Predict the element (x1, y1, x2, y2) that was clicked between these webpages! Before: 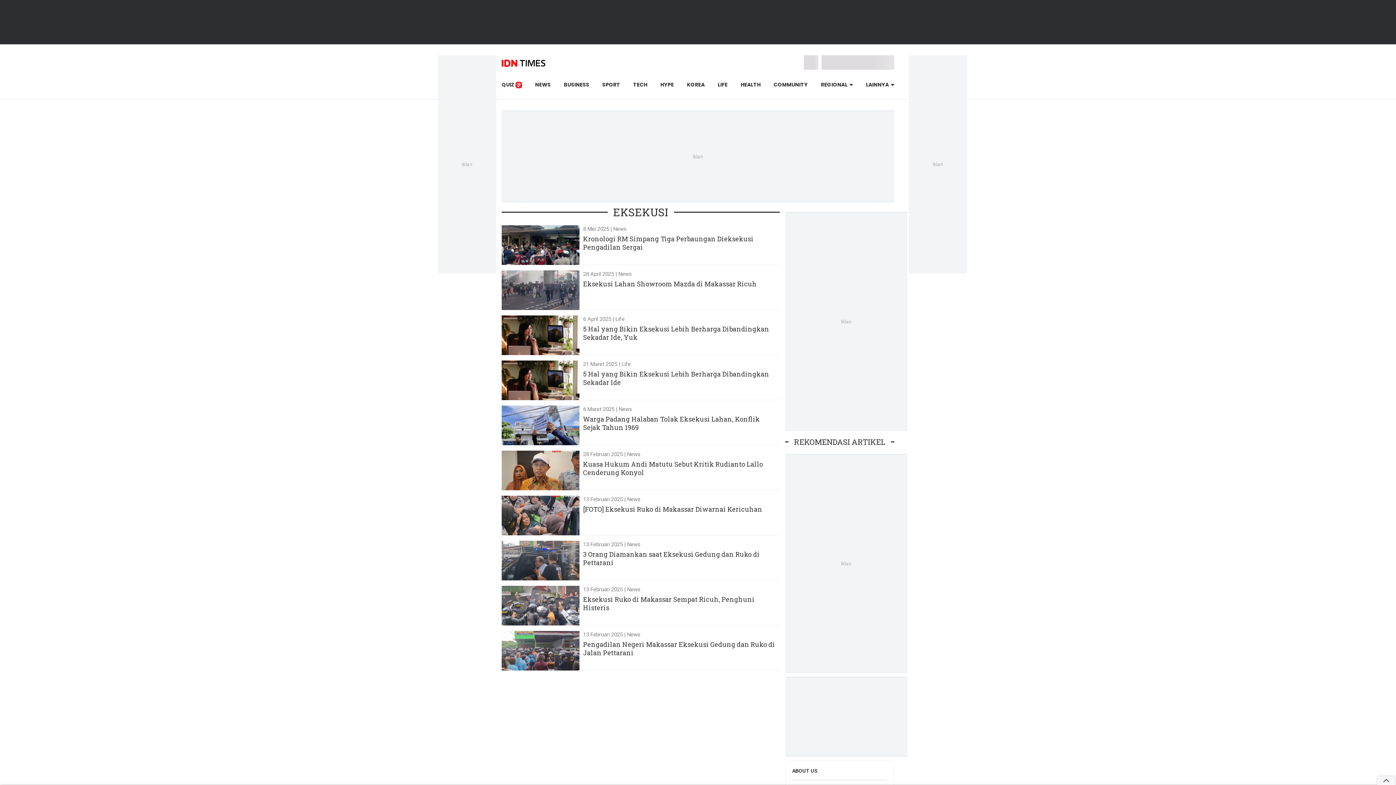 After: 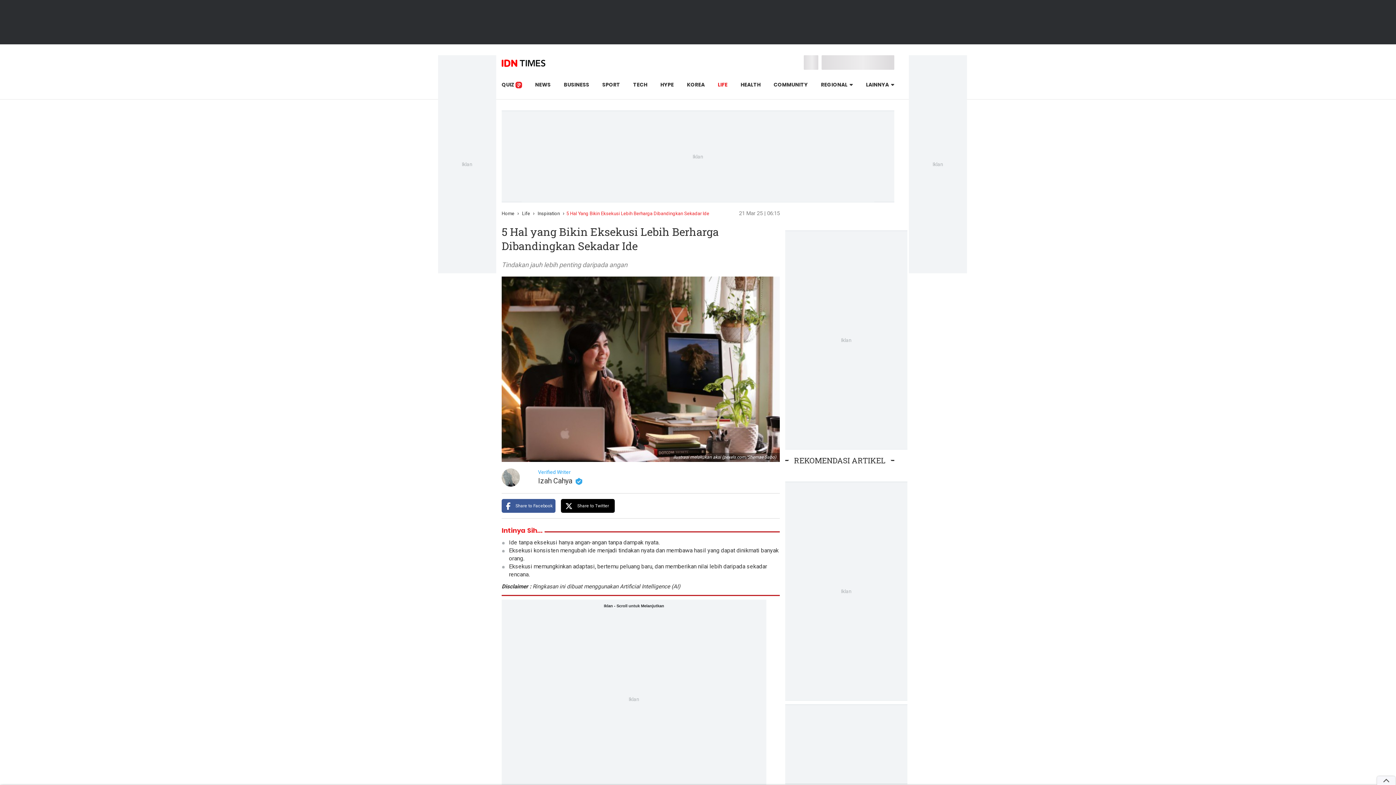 Action: bbox: (501, 360, 579, 400)